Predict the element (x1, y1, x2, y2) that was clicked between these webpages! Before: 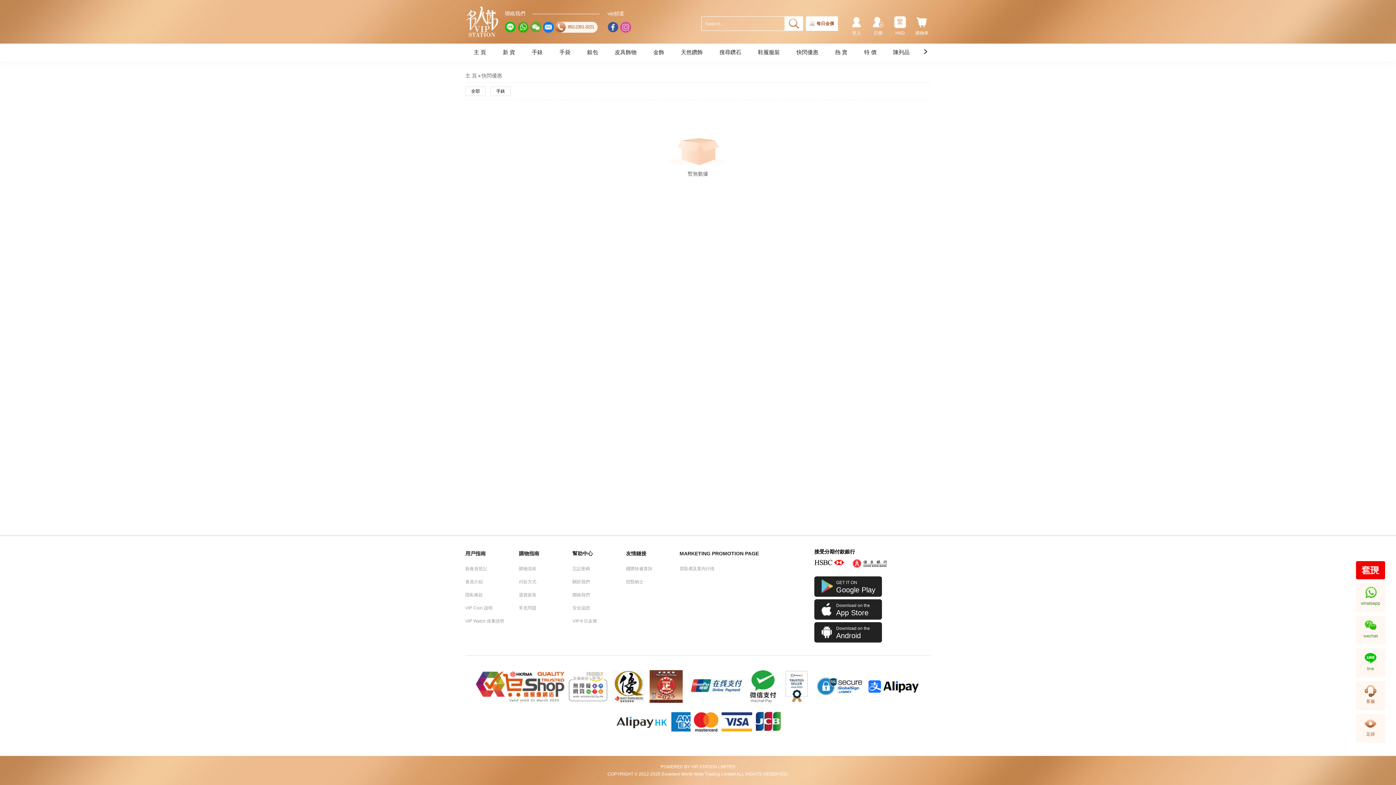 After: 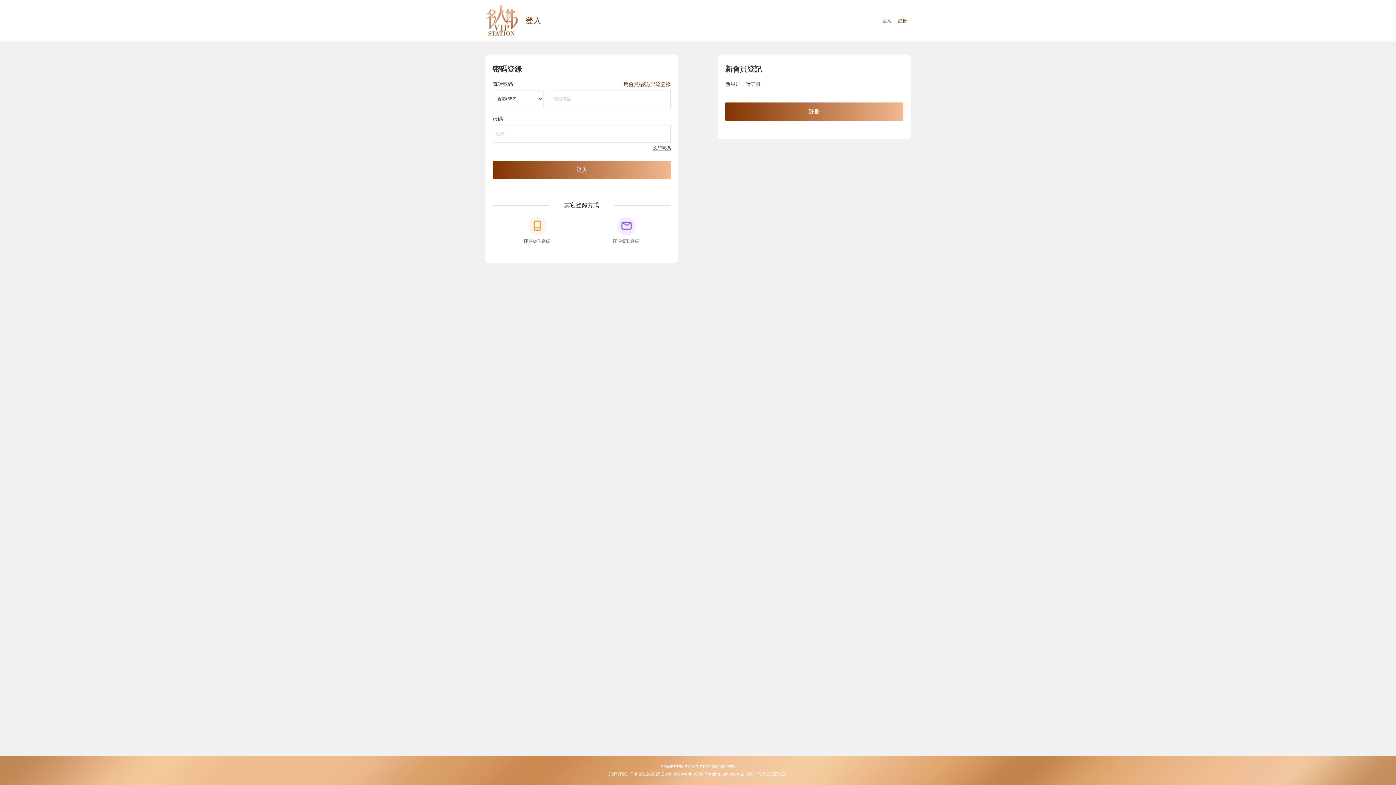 Action: bbox: (848, 16, 865, 36) label: 登入